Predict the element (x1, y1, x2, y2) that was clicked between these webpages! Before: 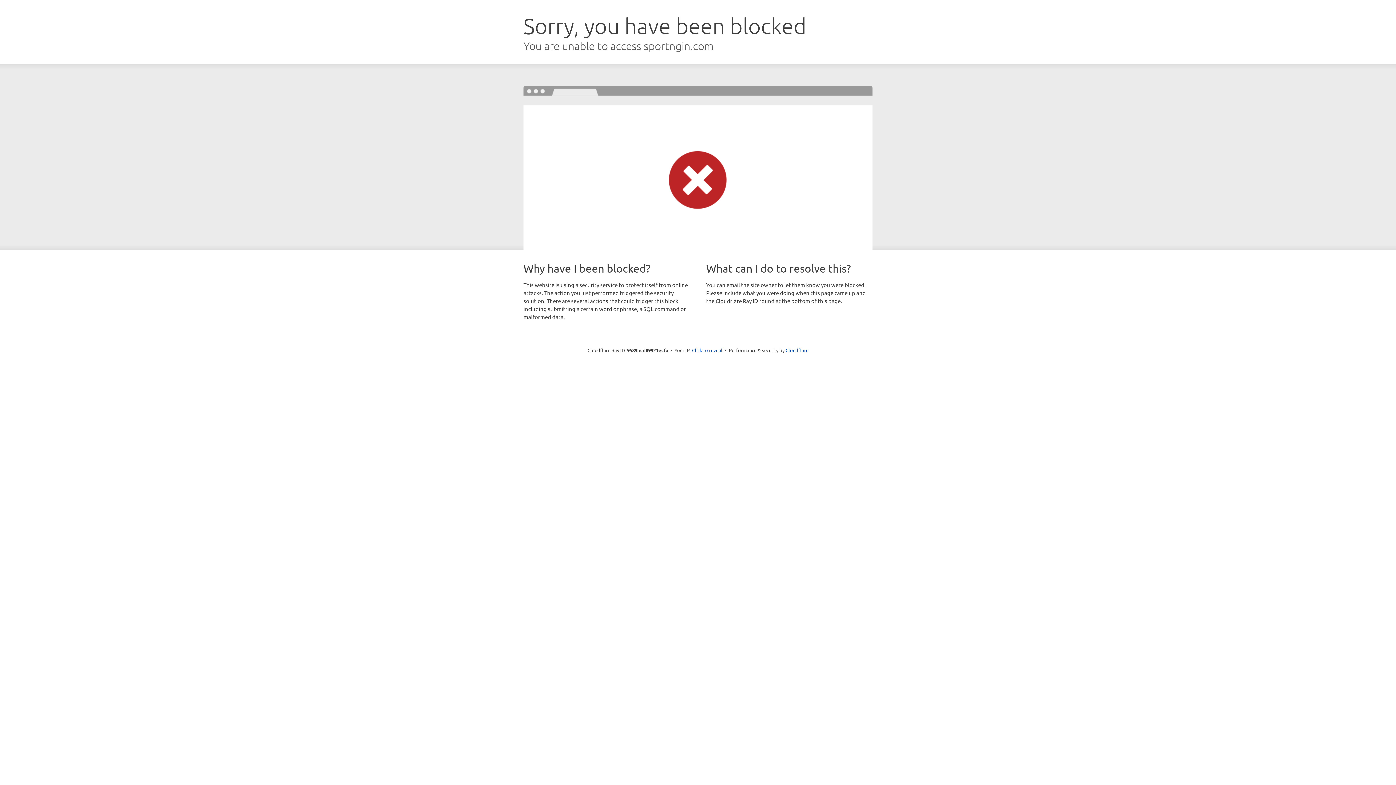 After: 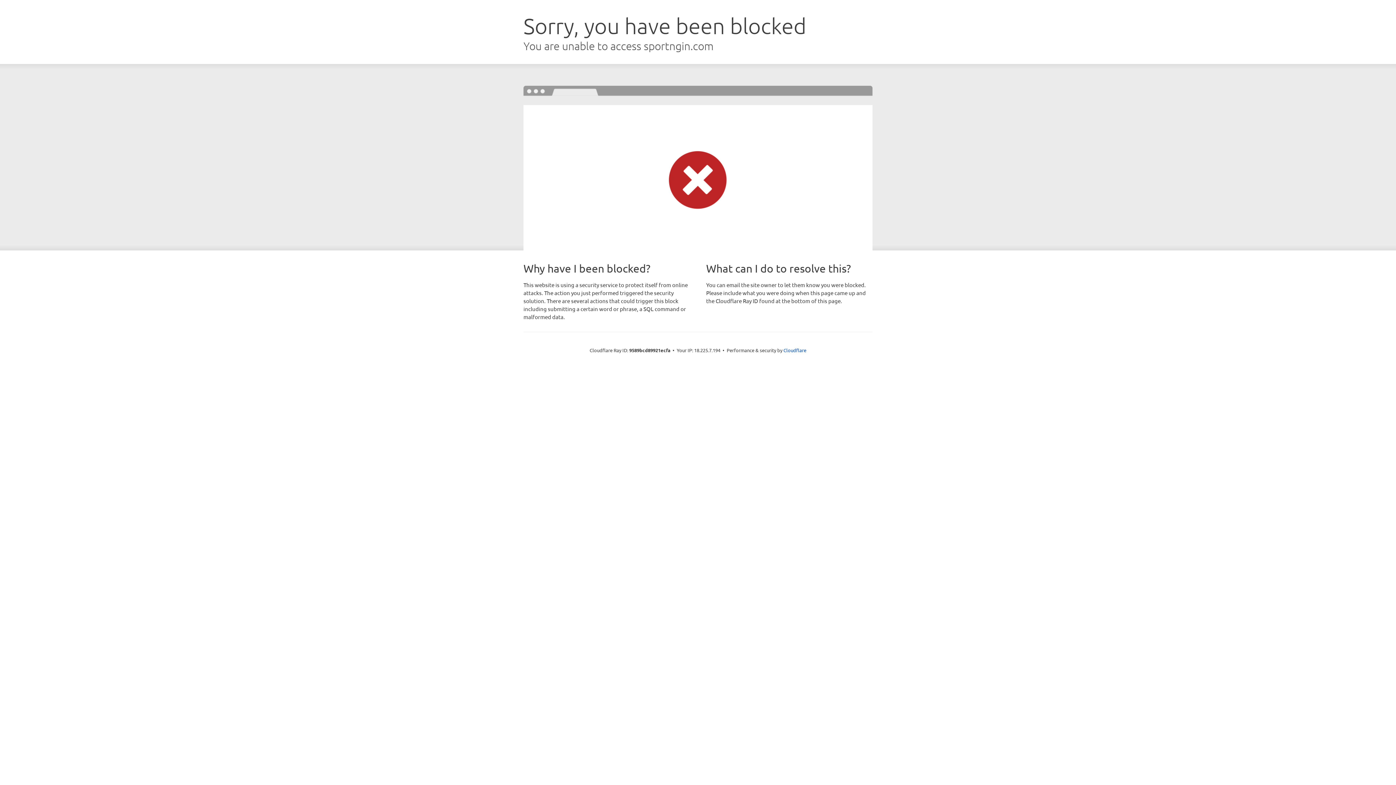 Action: label: Click to reveal bbox: (692, 346, 722, 353)